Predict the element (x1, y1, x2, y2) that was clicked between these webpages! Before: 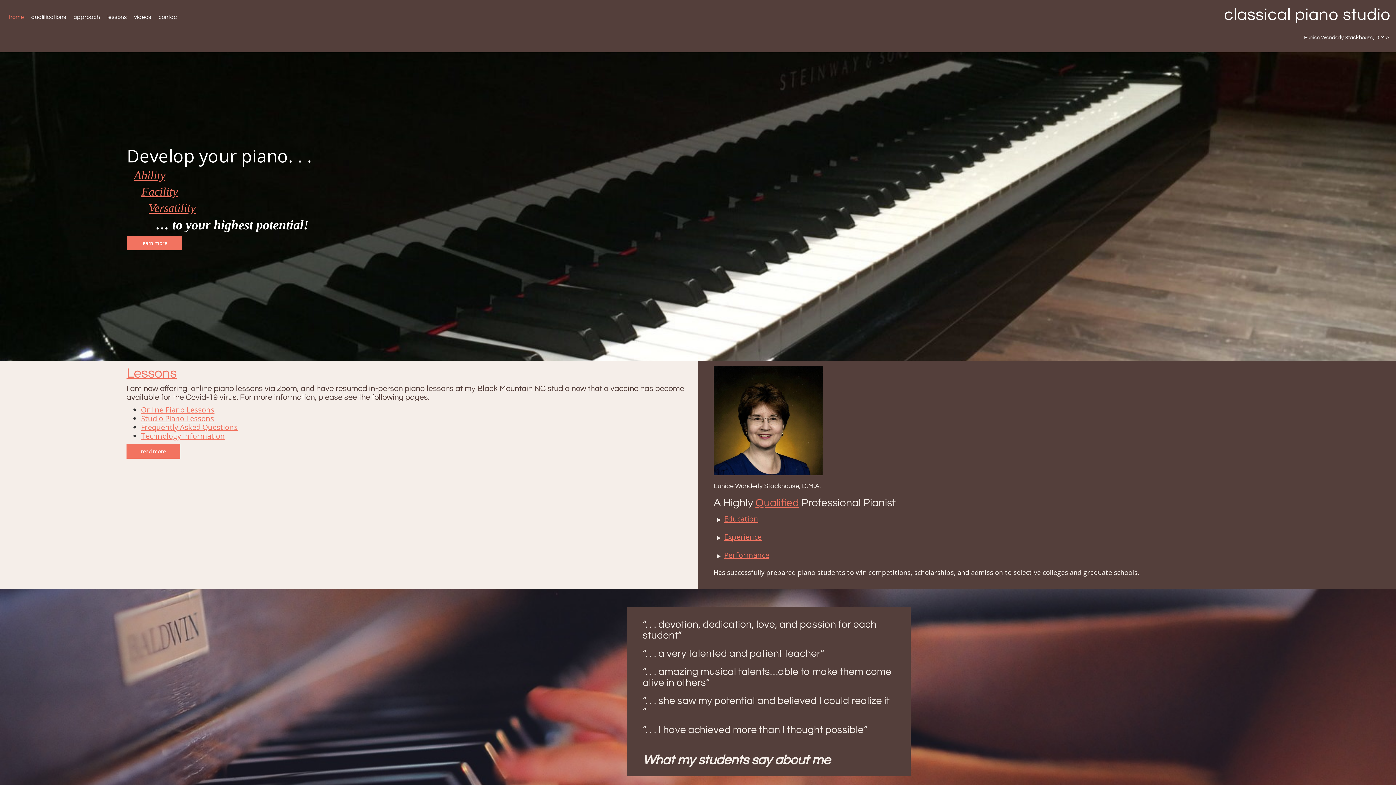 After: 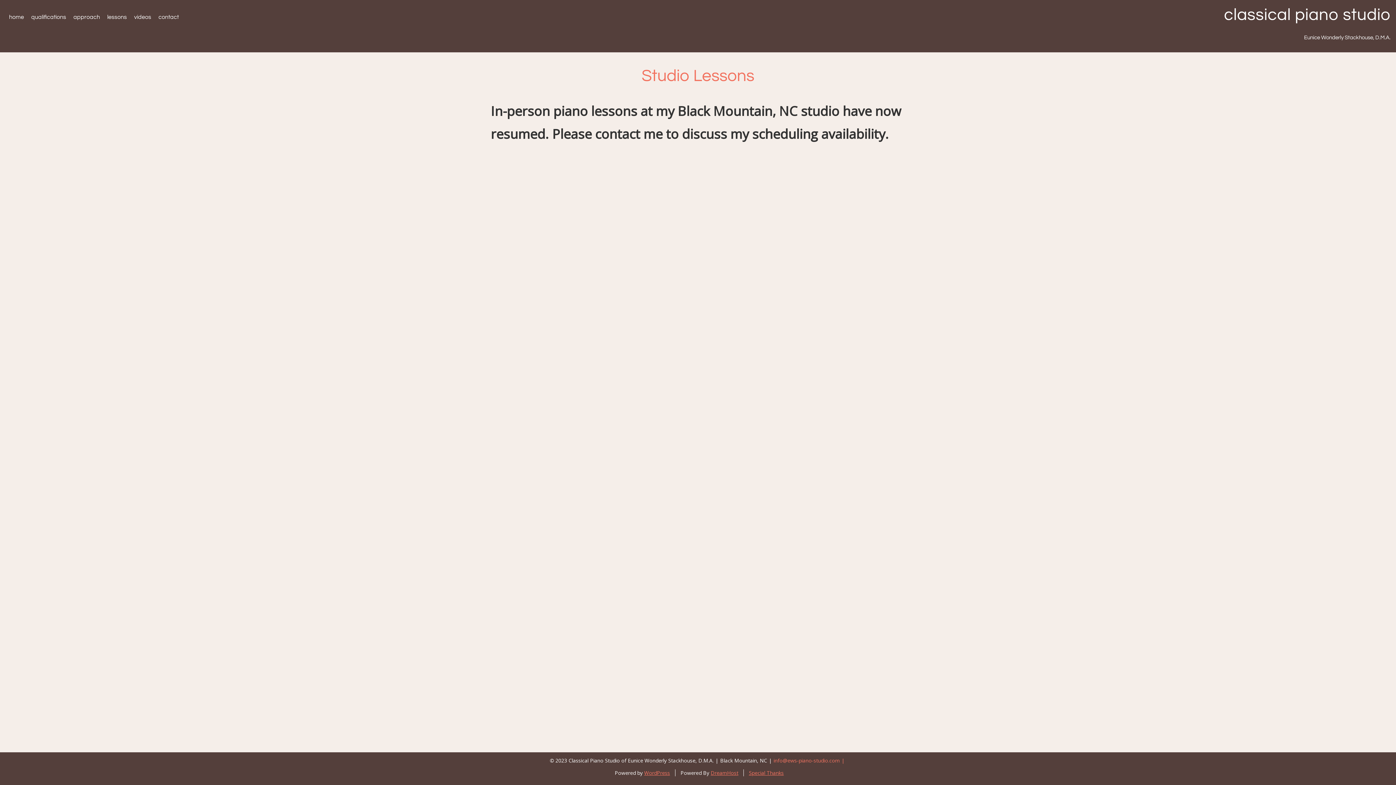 Action: bbox: (141, 413, 214, 423) label: Studio Piano Lessons